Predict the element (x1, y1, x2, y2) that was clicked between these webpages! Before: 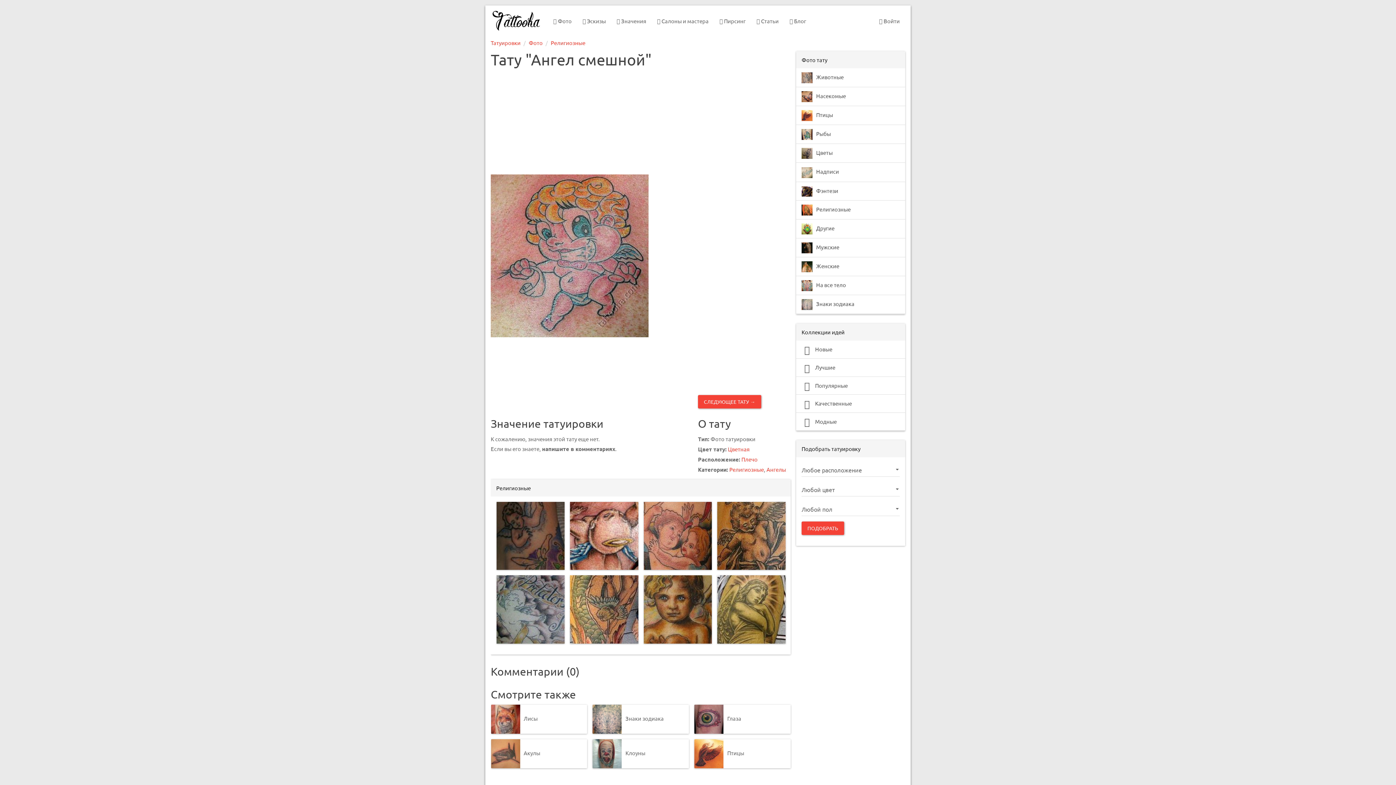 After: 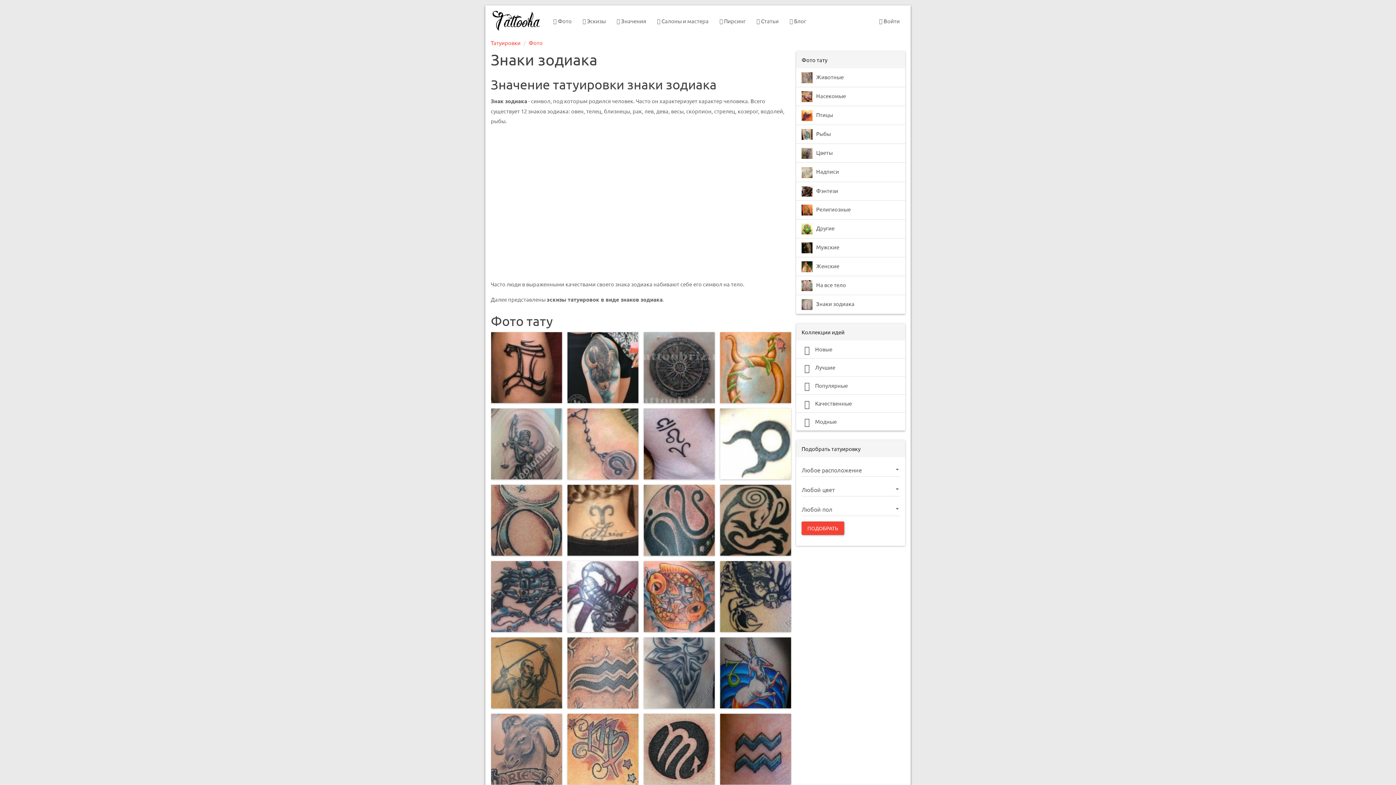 Action: bbox: (796, 295, 905, 314) label: Знаки зодиака